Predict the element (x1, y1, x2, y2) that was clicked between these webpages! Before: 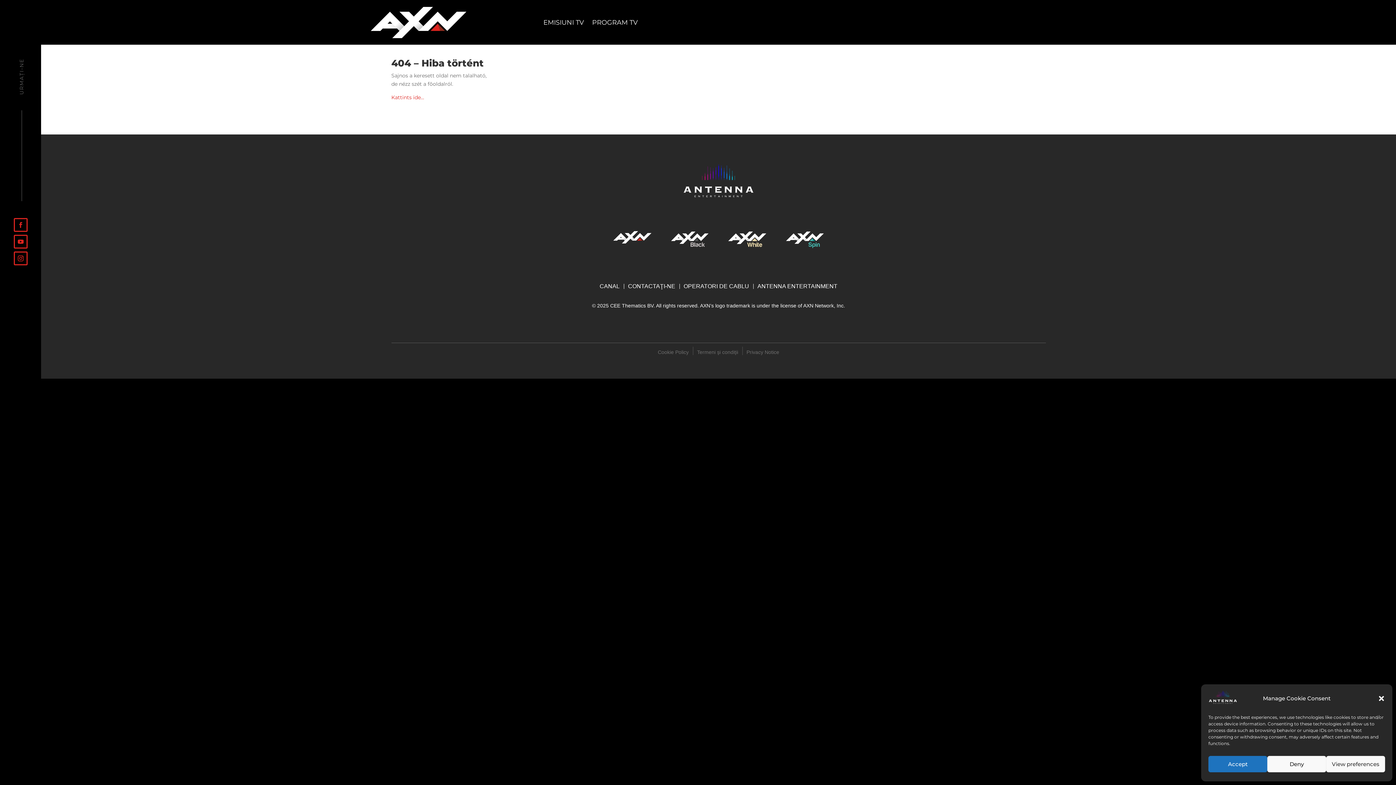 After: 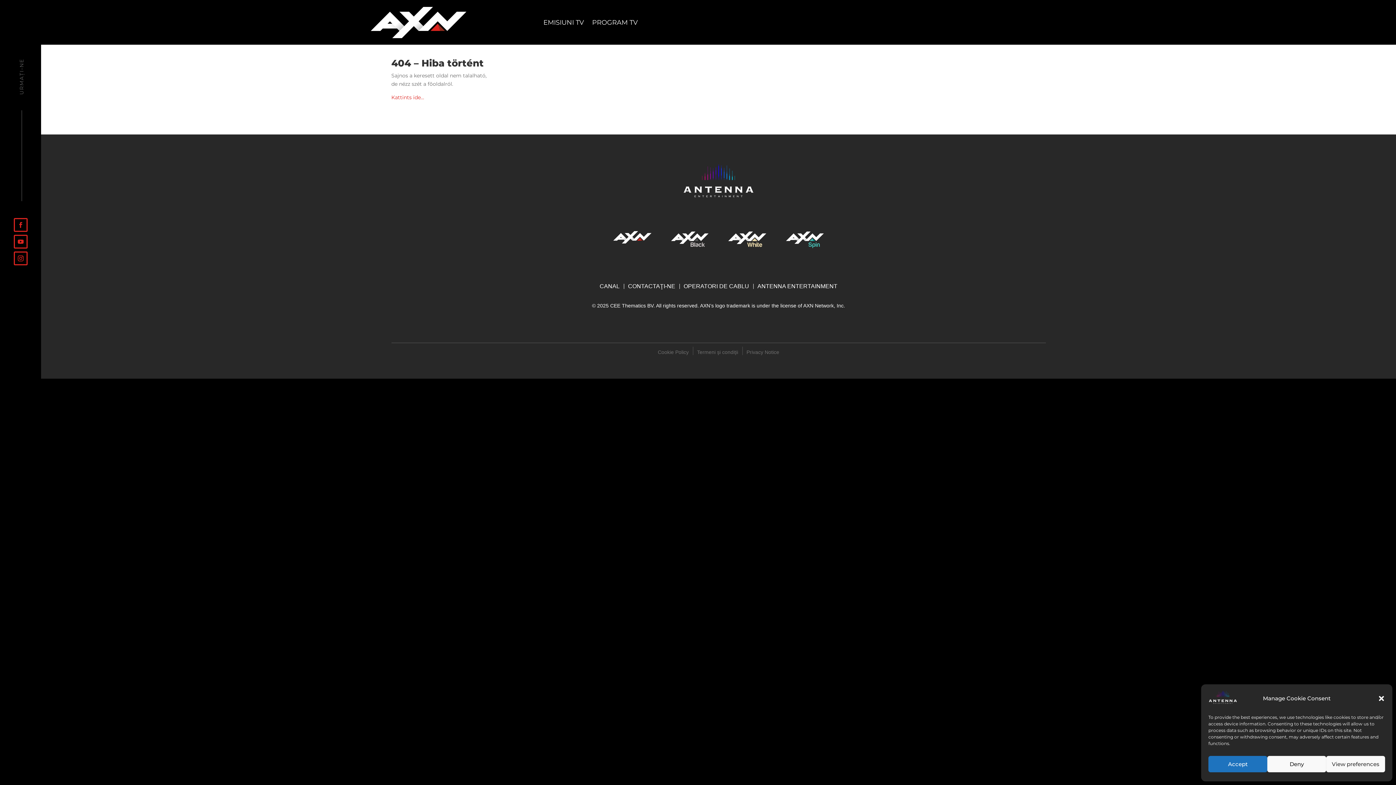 Action: bbox: (13, 234, 27, 248)